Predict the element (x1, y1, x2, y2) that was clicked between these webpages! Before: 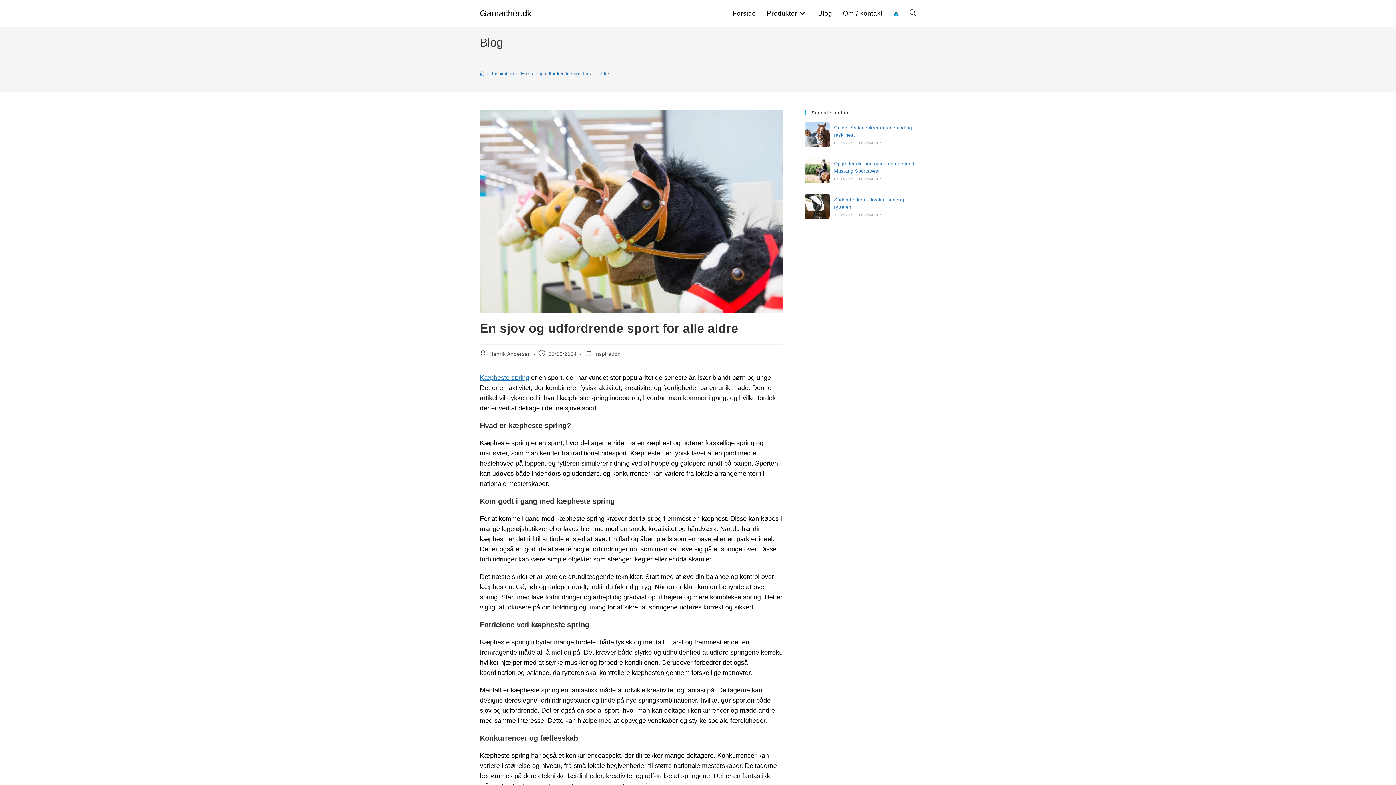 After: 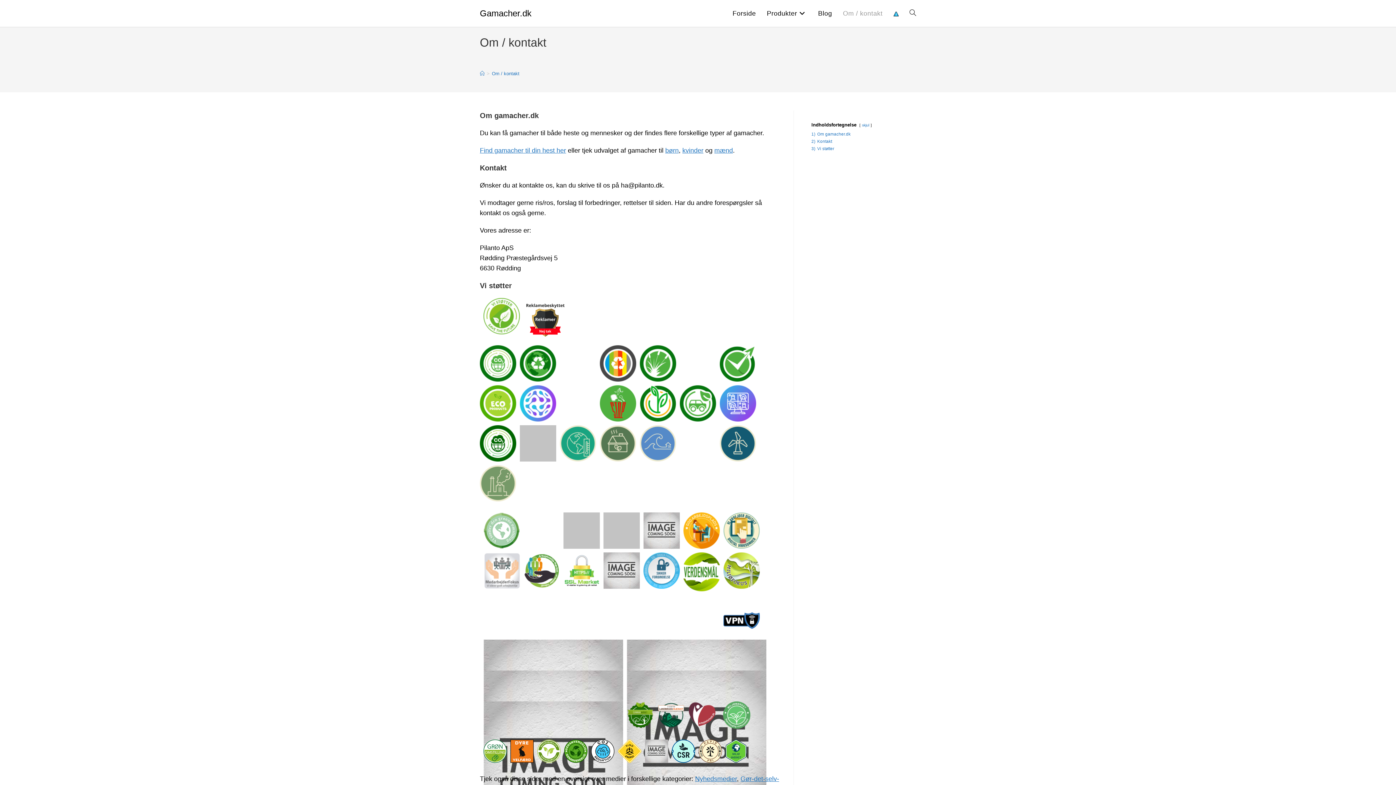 Action: label: Om / kontakt bbox: (837, 0, 888, 26)